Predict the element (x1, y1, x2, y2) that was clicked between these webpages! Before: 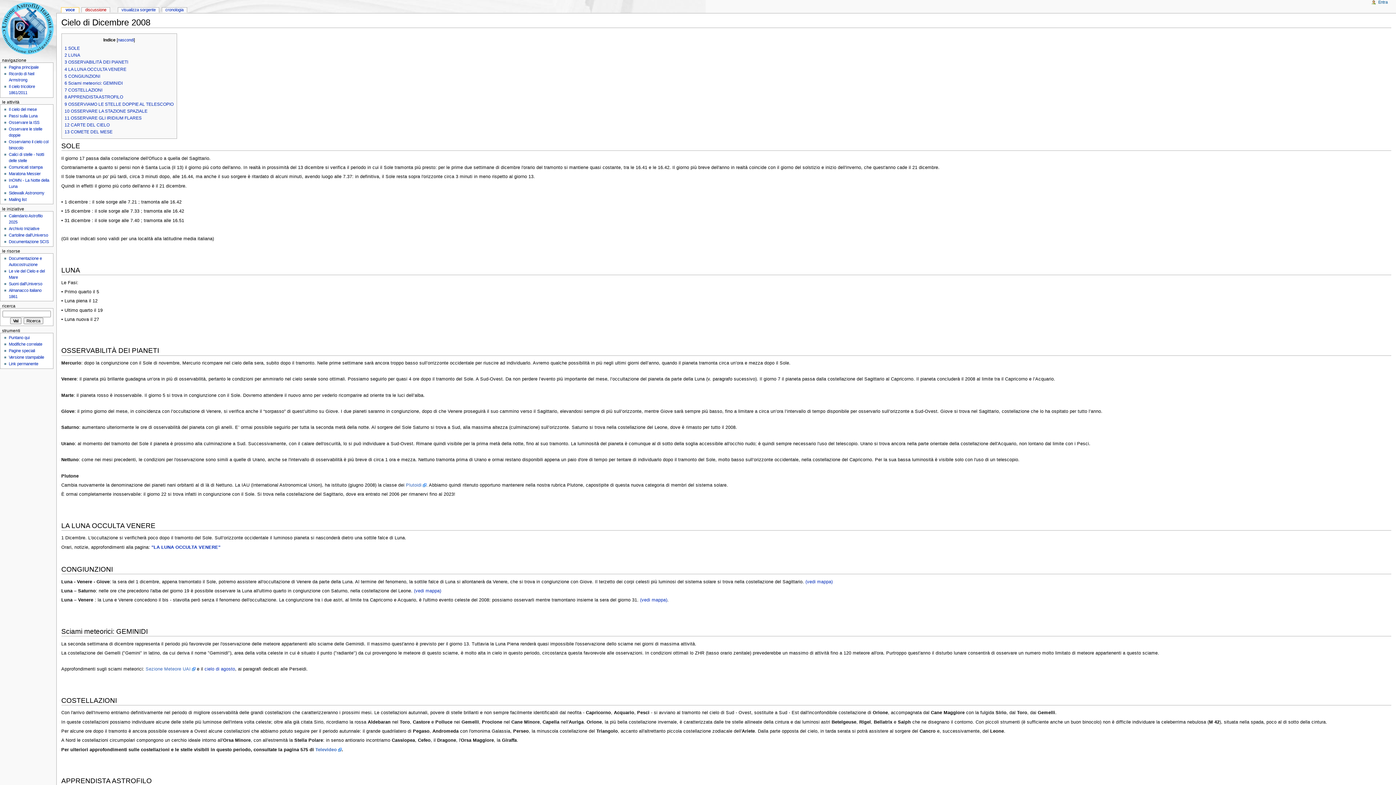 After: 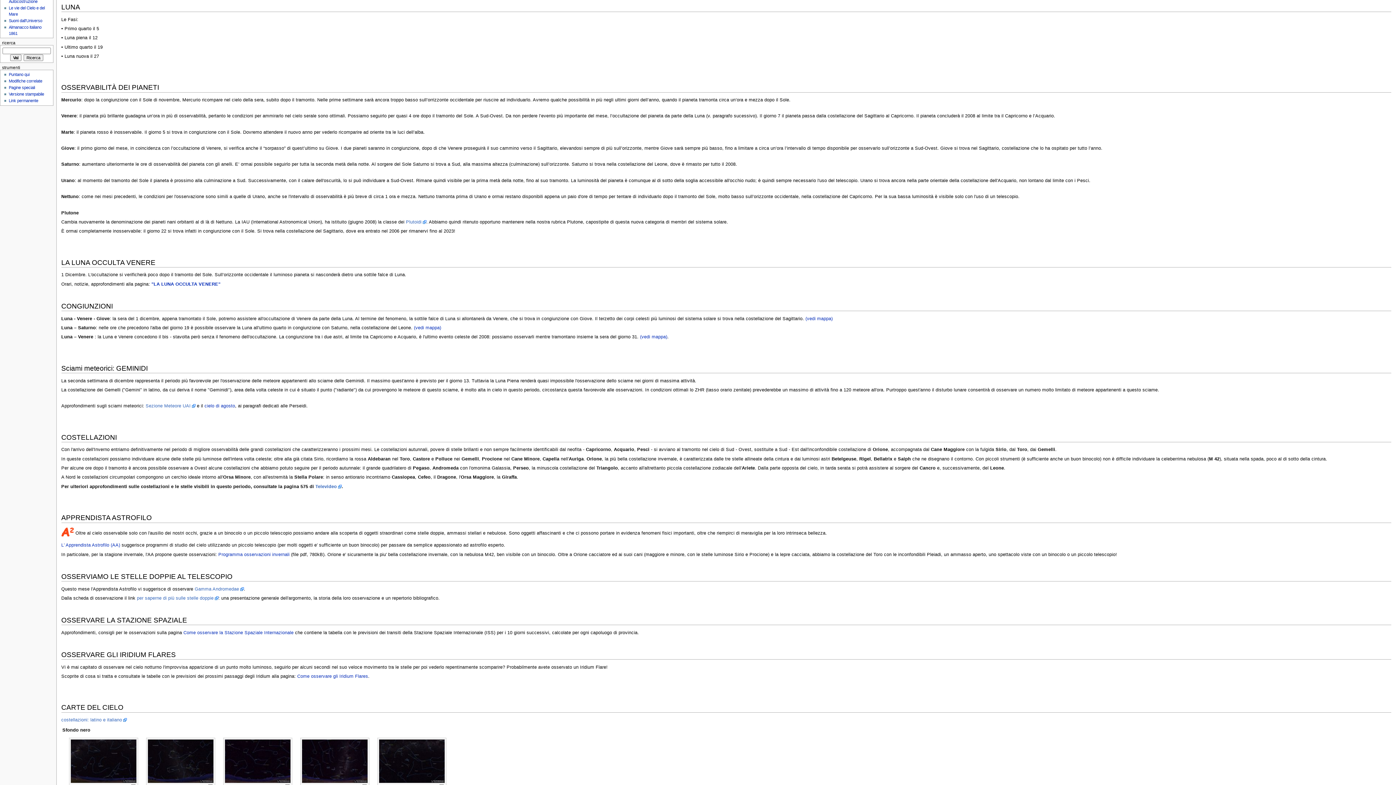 Action: label: 2 LUNA bbox: (64, 52, 80, 57)